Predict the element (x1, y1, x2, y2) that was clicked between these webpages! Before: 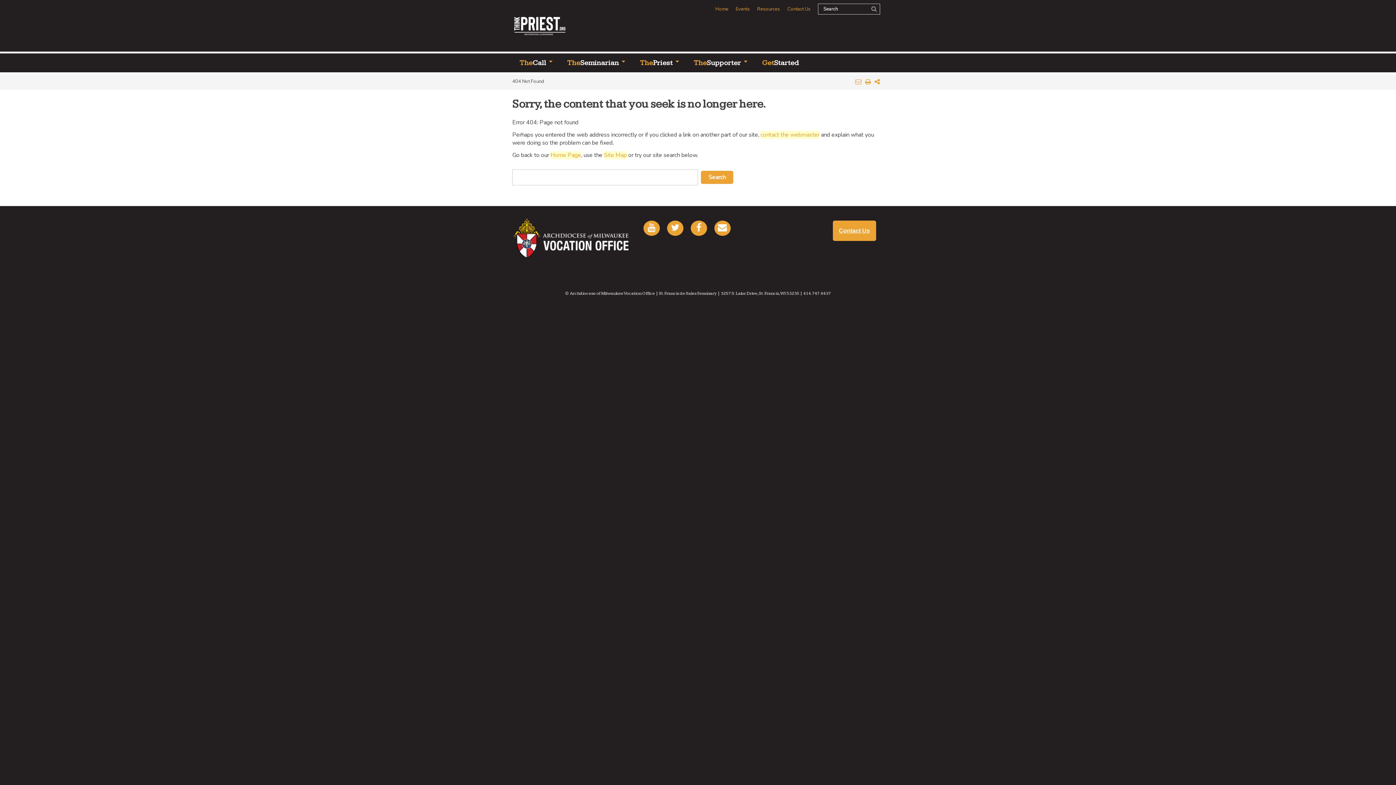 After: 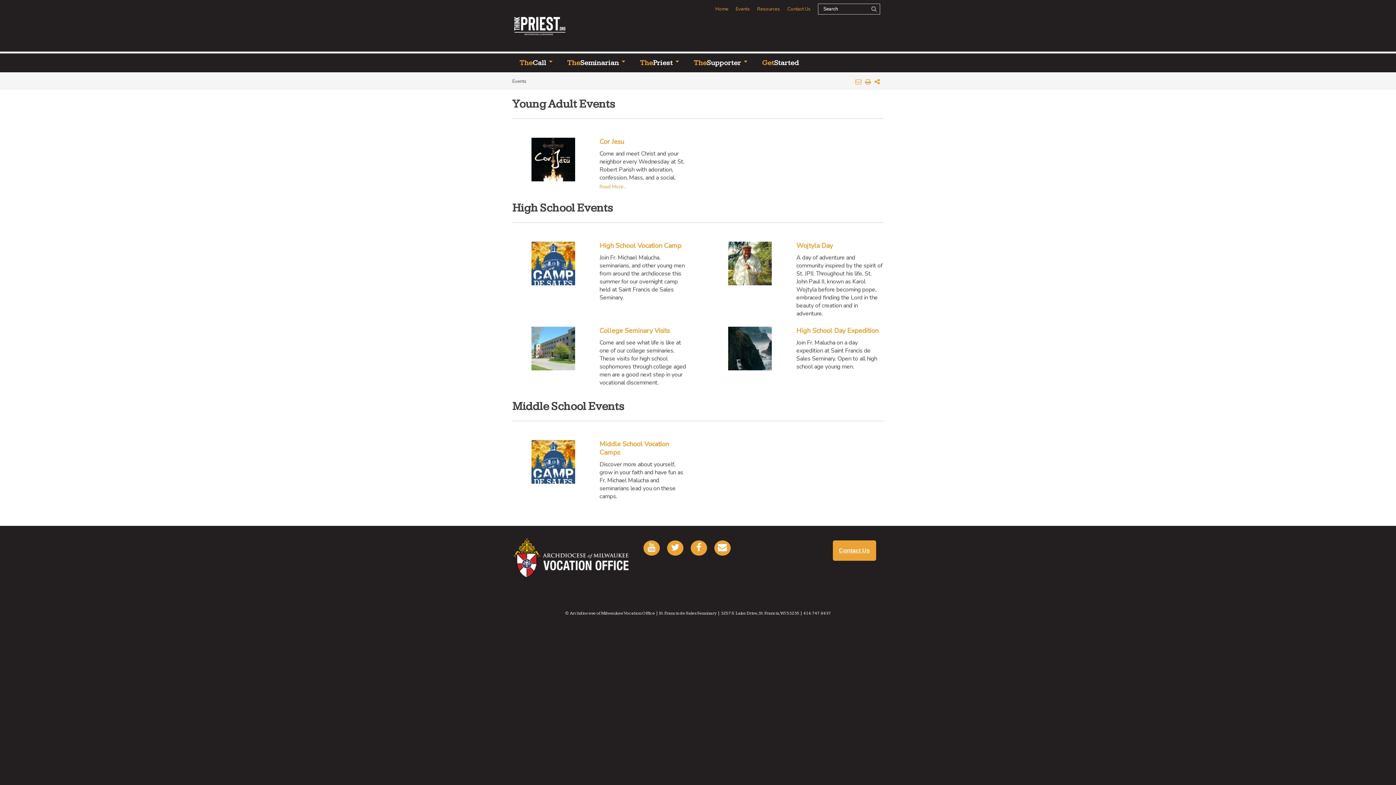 Action: label: Events bbox: (735, 5, 750, 12)